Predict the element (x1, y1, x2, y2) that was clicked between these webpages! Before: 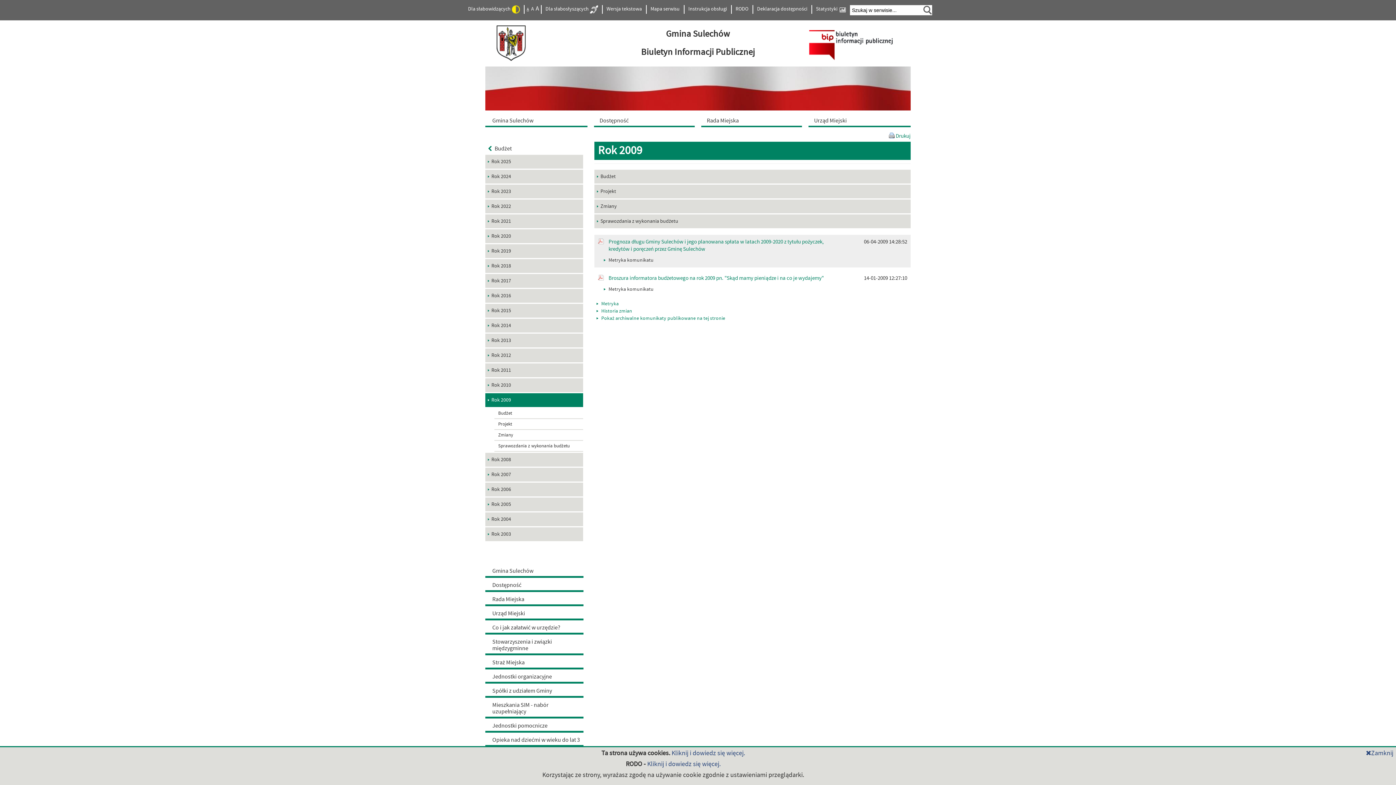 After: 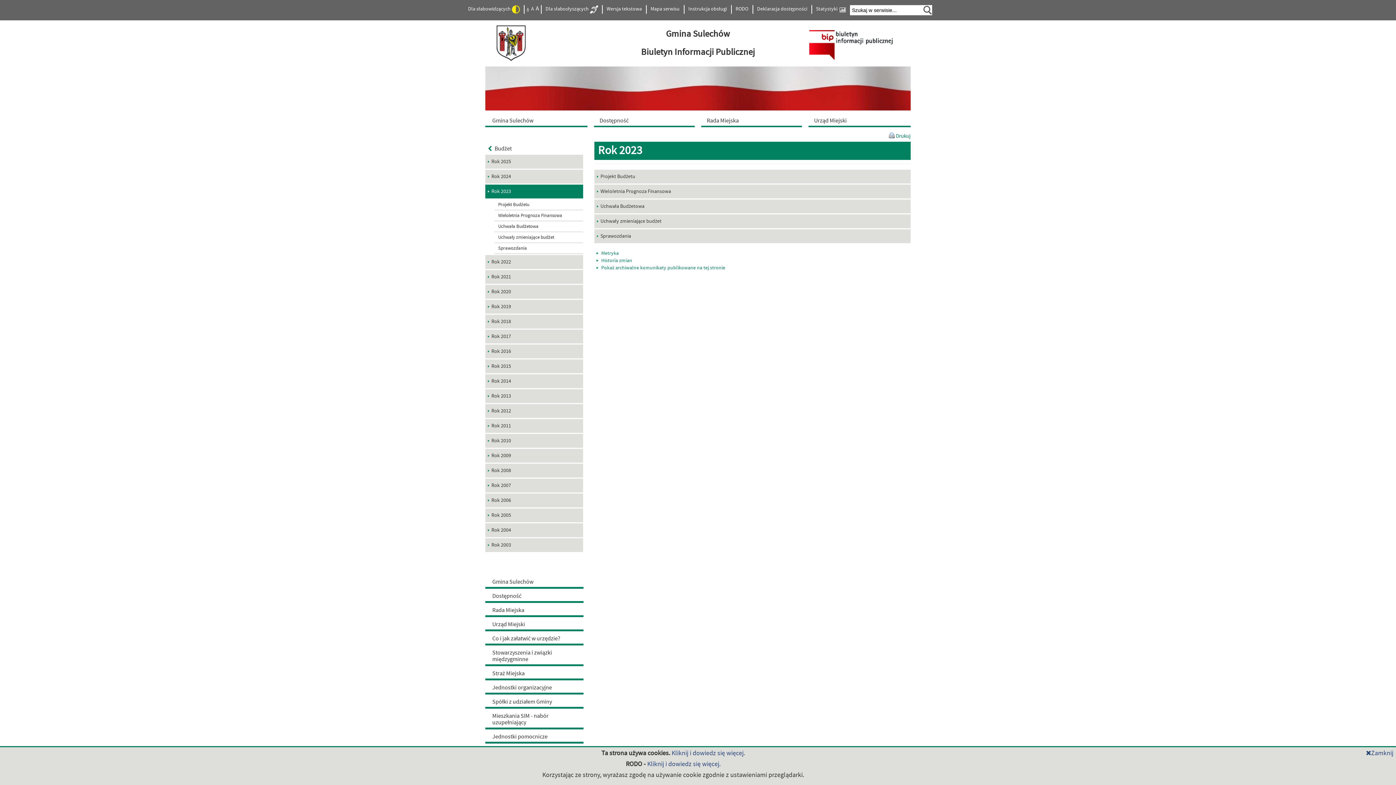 Action: label: Rok 2023 bbox: (485, 184, 583, 198)